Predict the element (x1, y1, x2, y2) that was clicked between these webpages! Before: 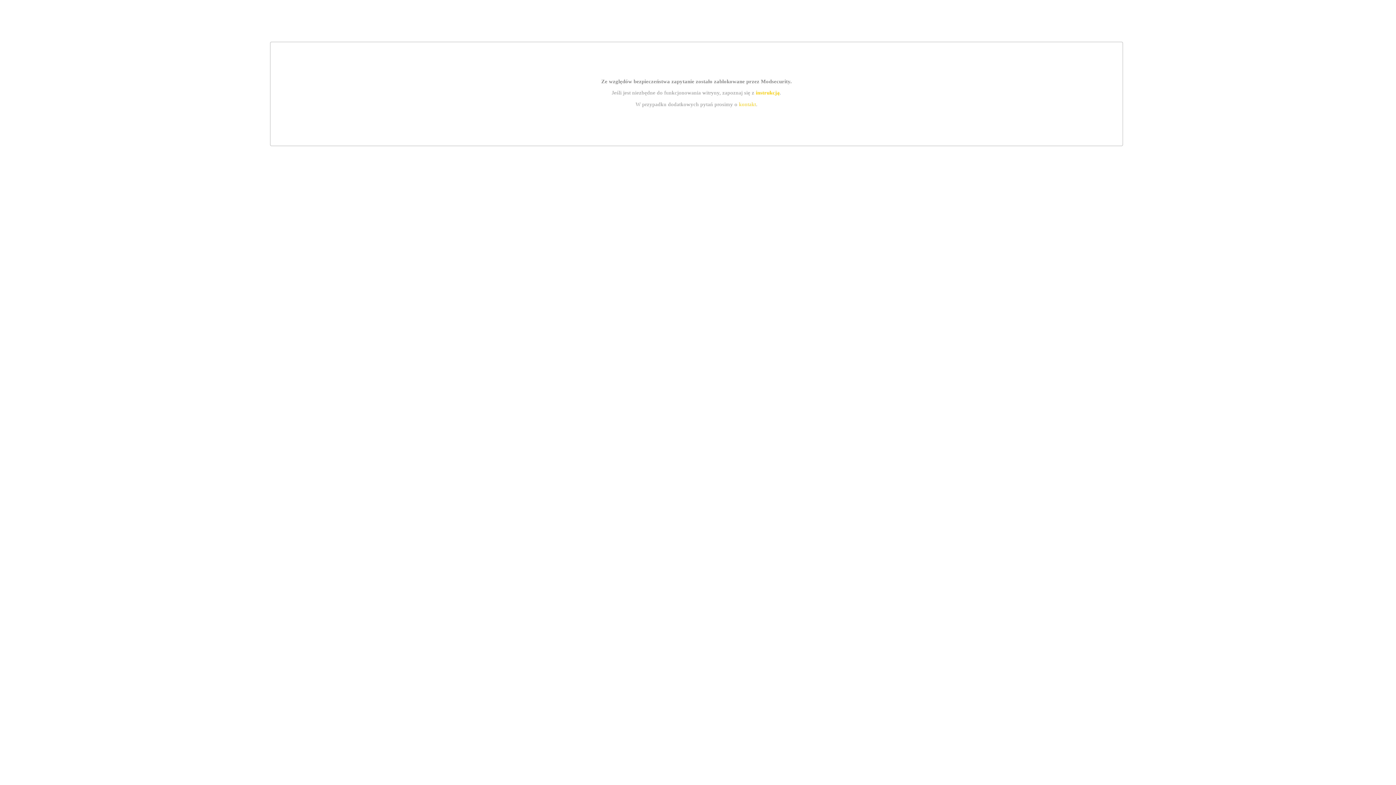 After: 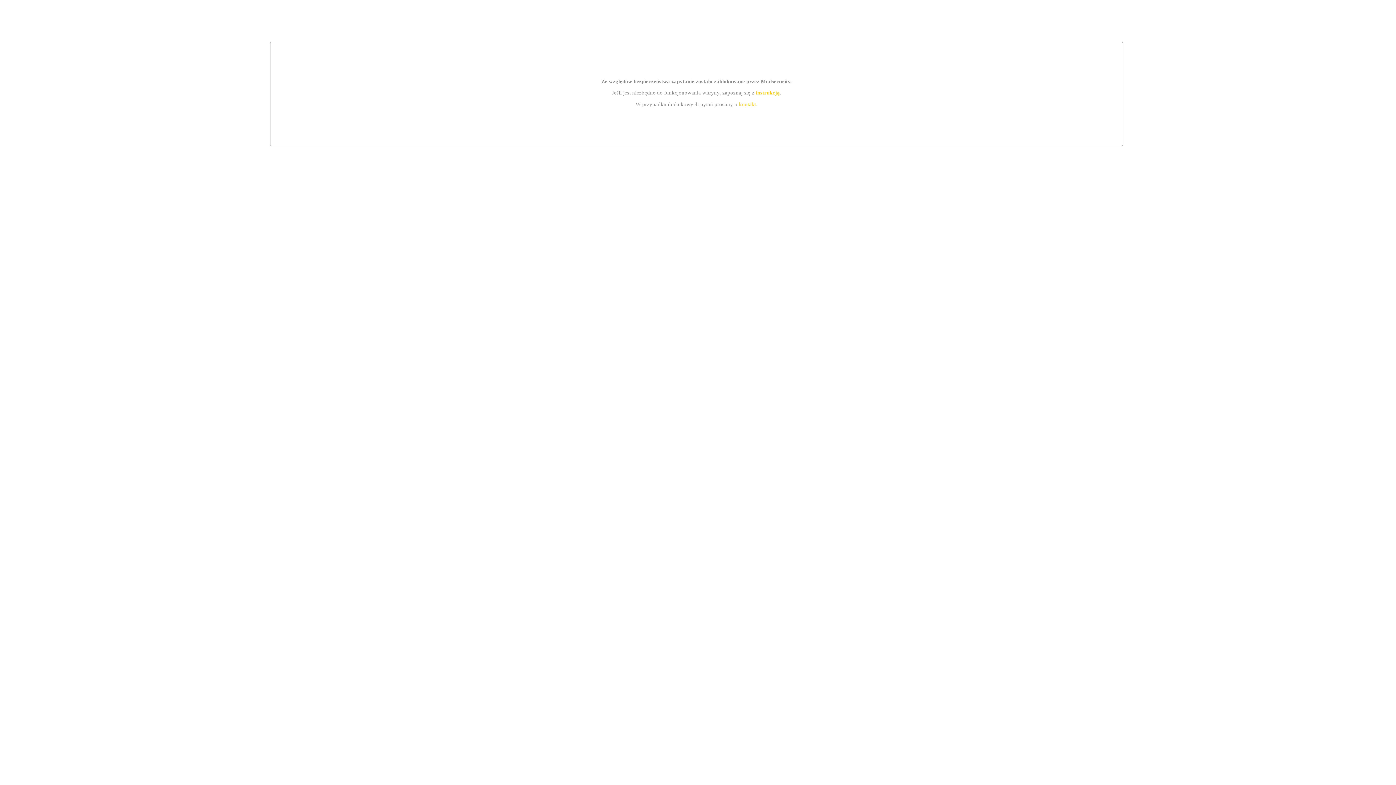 Action: bbox: (739, 101, 756, 107) label: kontakt